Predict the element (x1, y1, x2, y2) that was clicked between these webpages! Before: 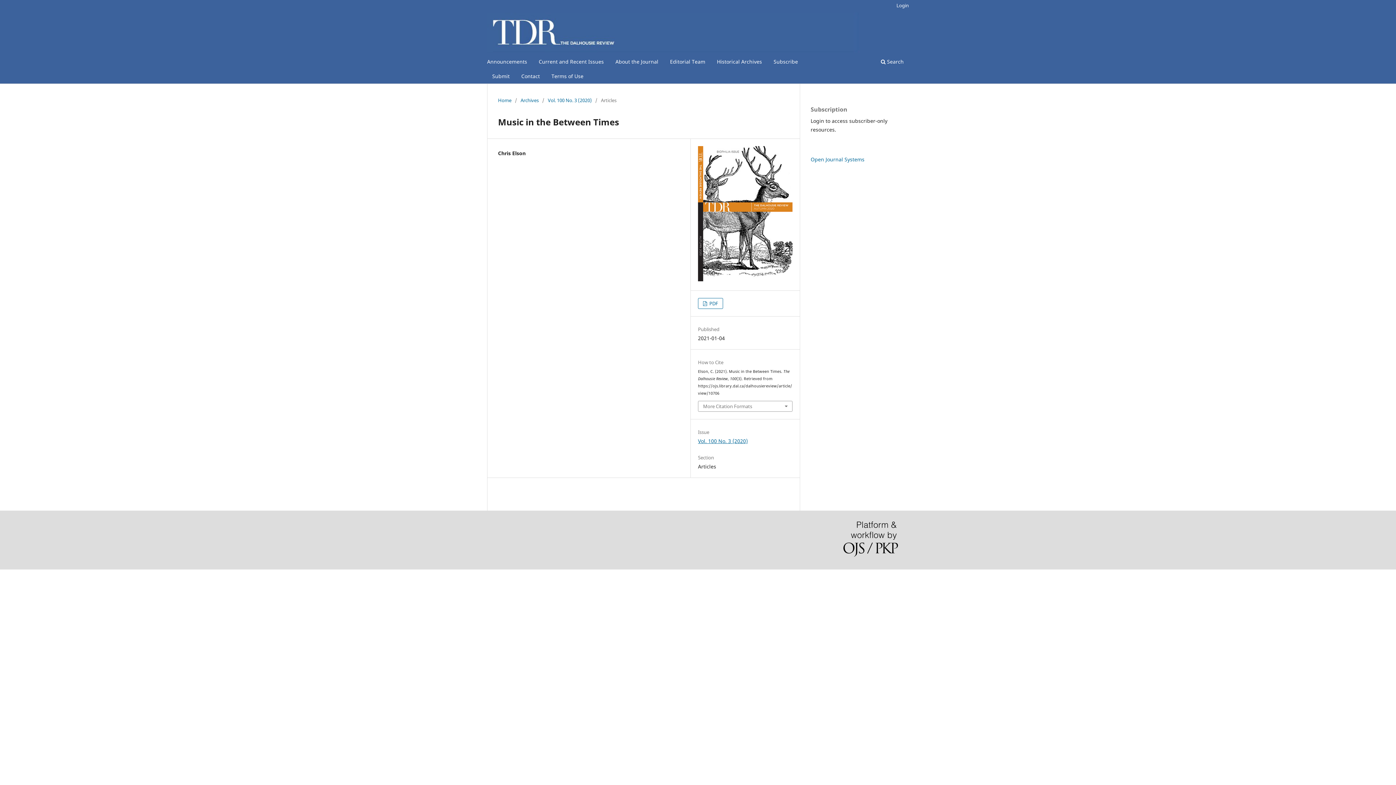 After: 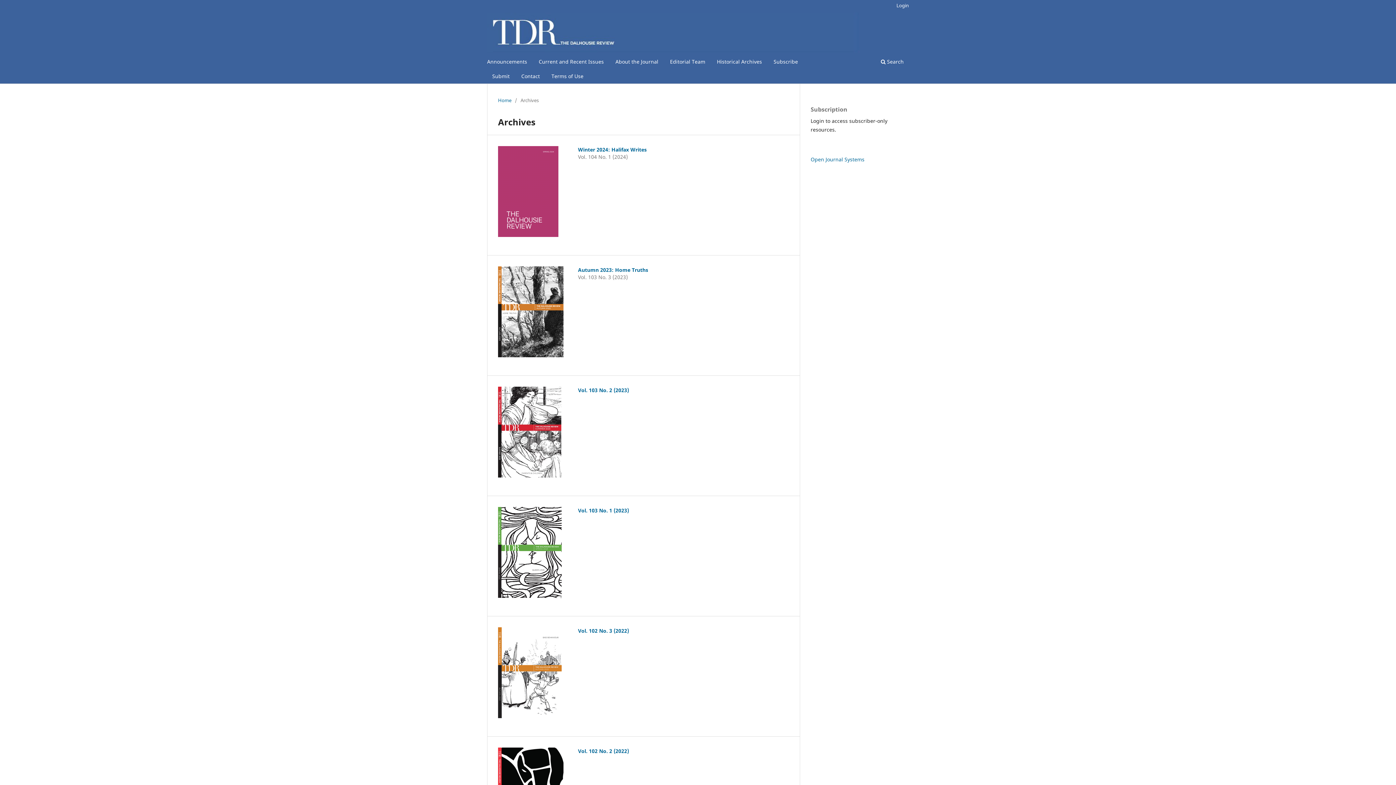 Action: bbox: (520, 96, 538, 103) label: Archives